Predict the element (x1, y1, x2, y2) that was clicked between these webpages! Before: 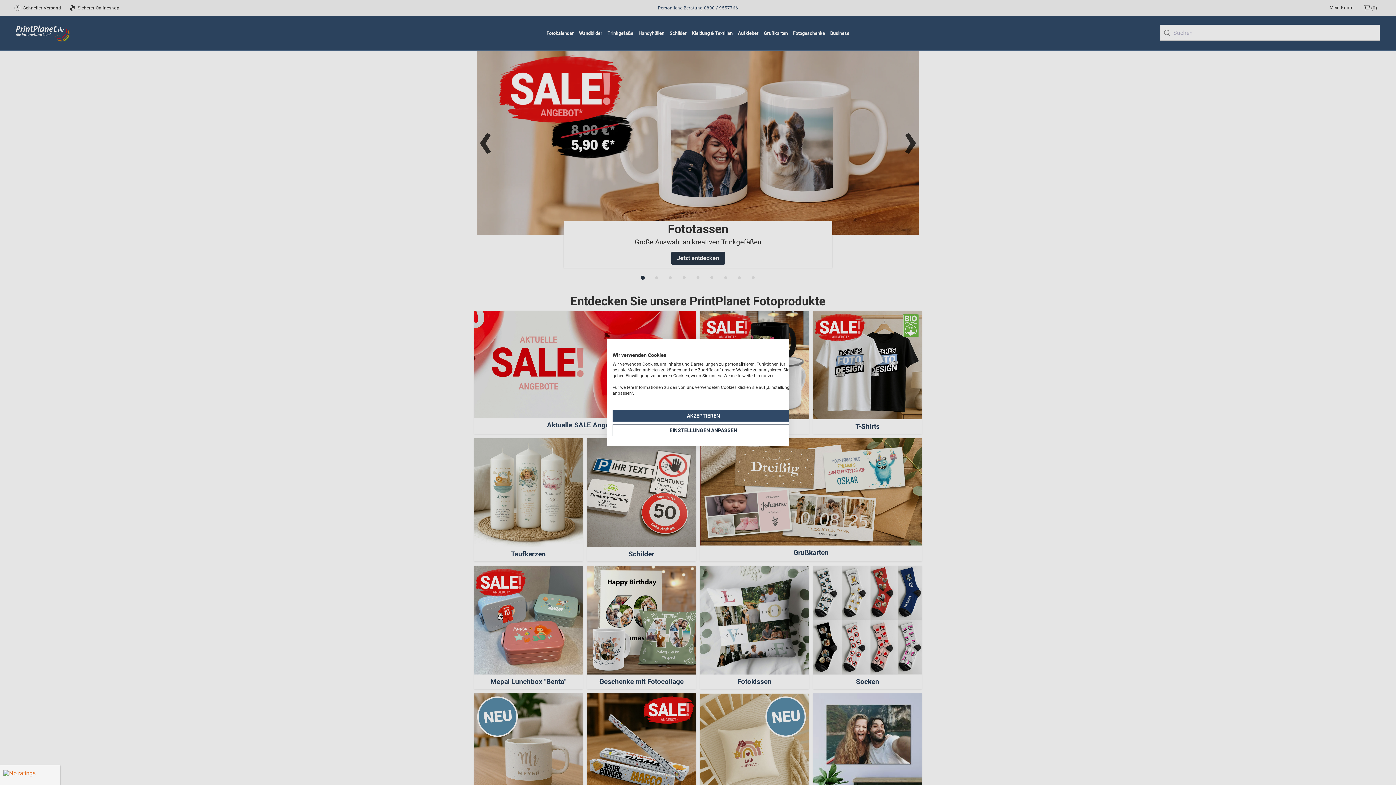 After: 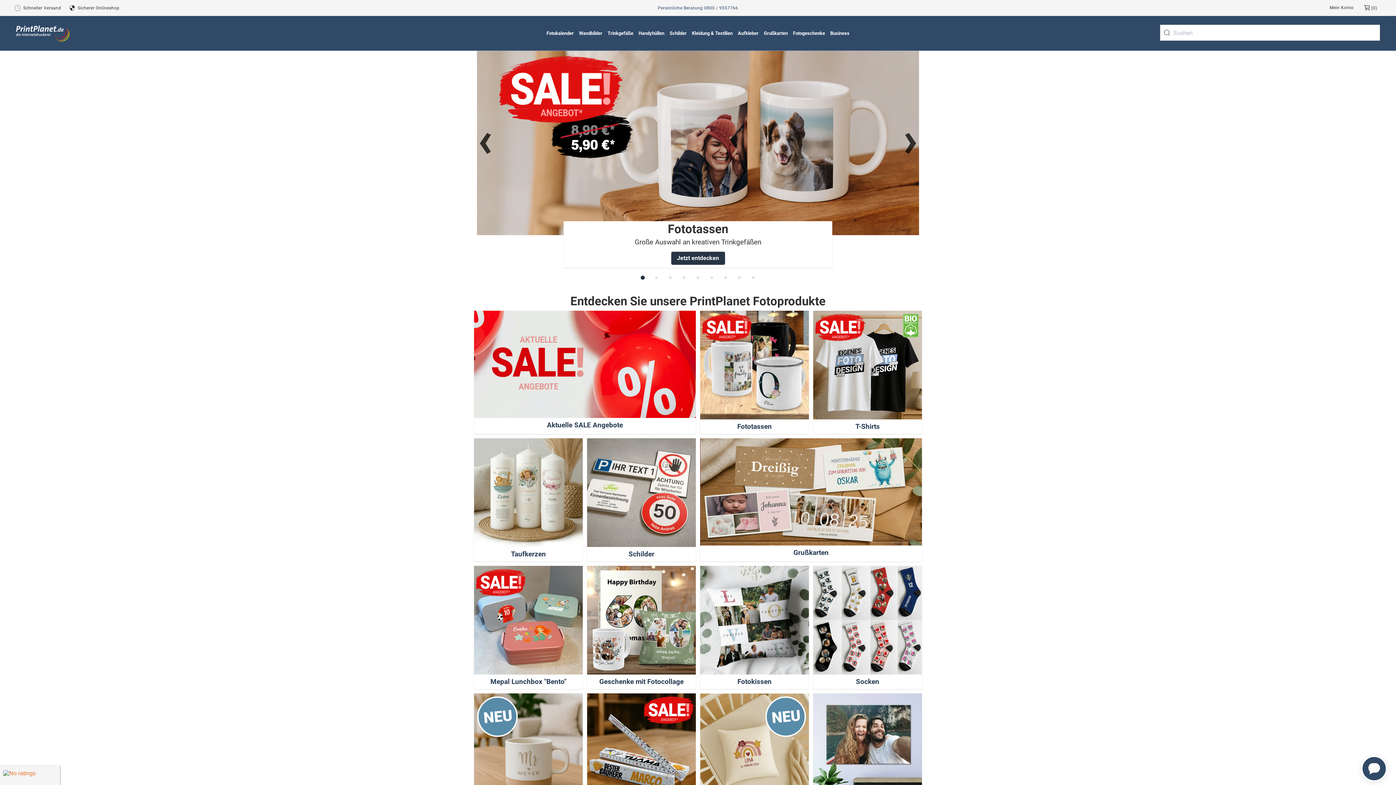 Action: bbox: (612, 410, 794, 421) label: Akzeptieren Sie alle cookies